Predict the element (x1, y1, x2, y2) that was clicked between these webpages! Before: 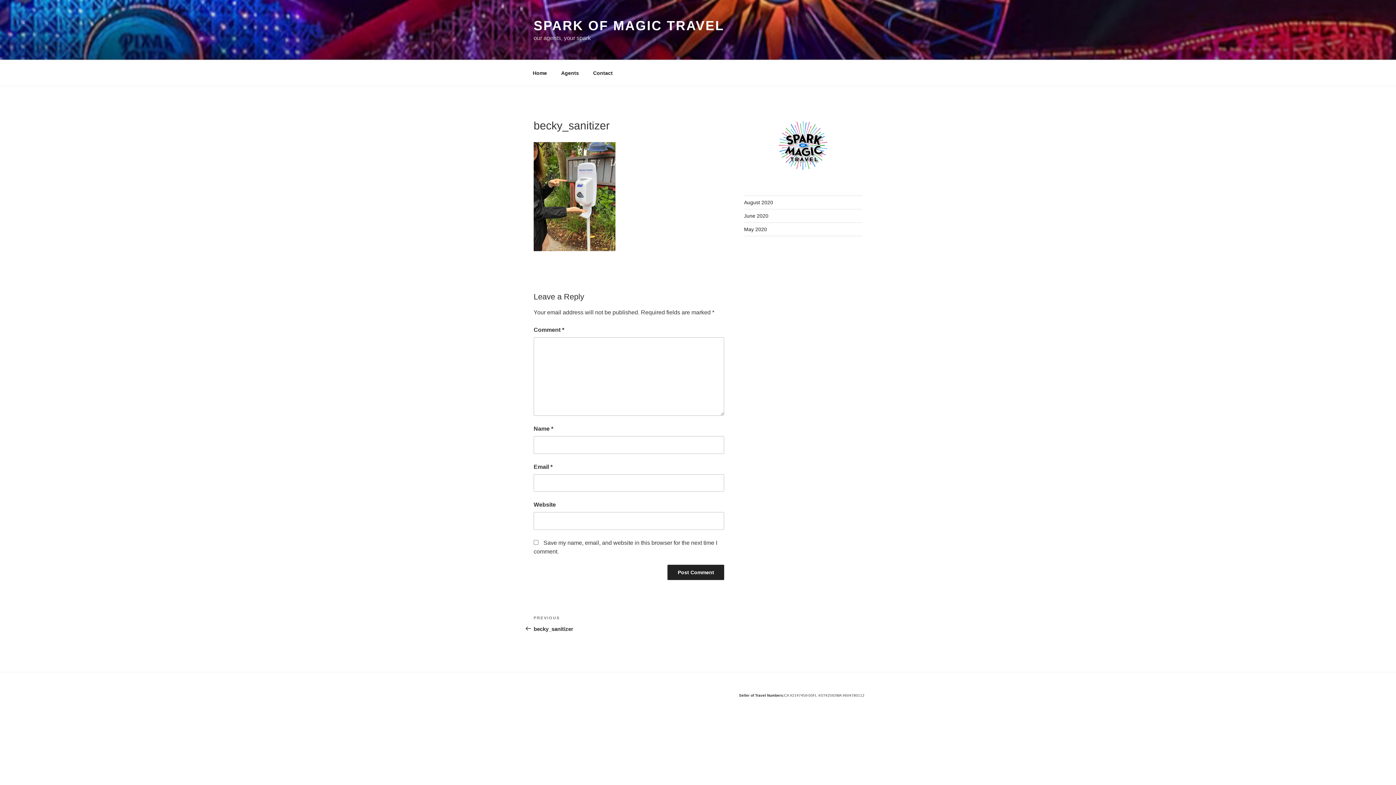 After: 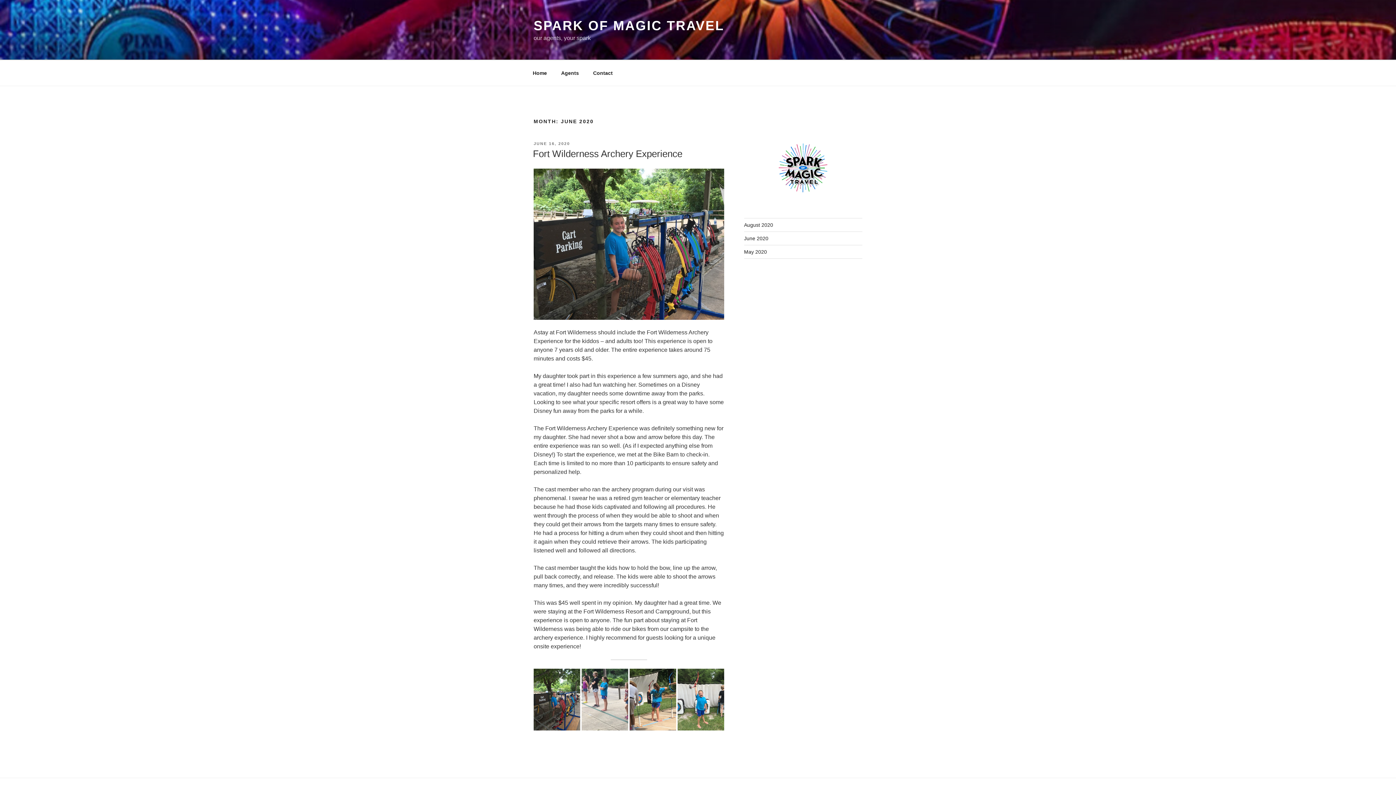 Action: bbox: (744, 213, 768, 218) label: June 2020